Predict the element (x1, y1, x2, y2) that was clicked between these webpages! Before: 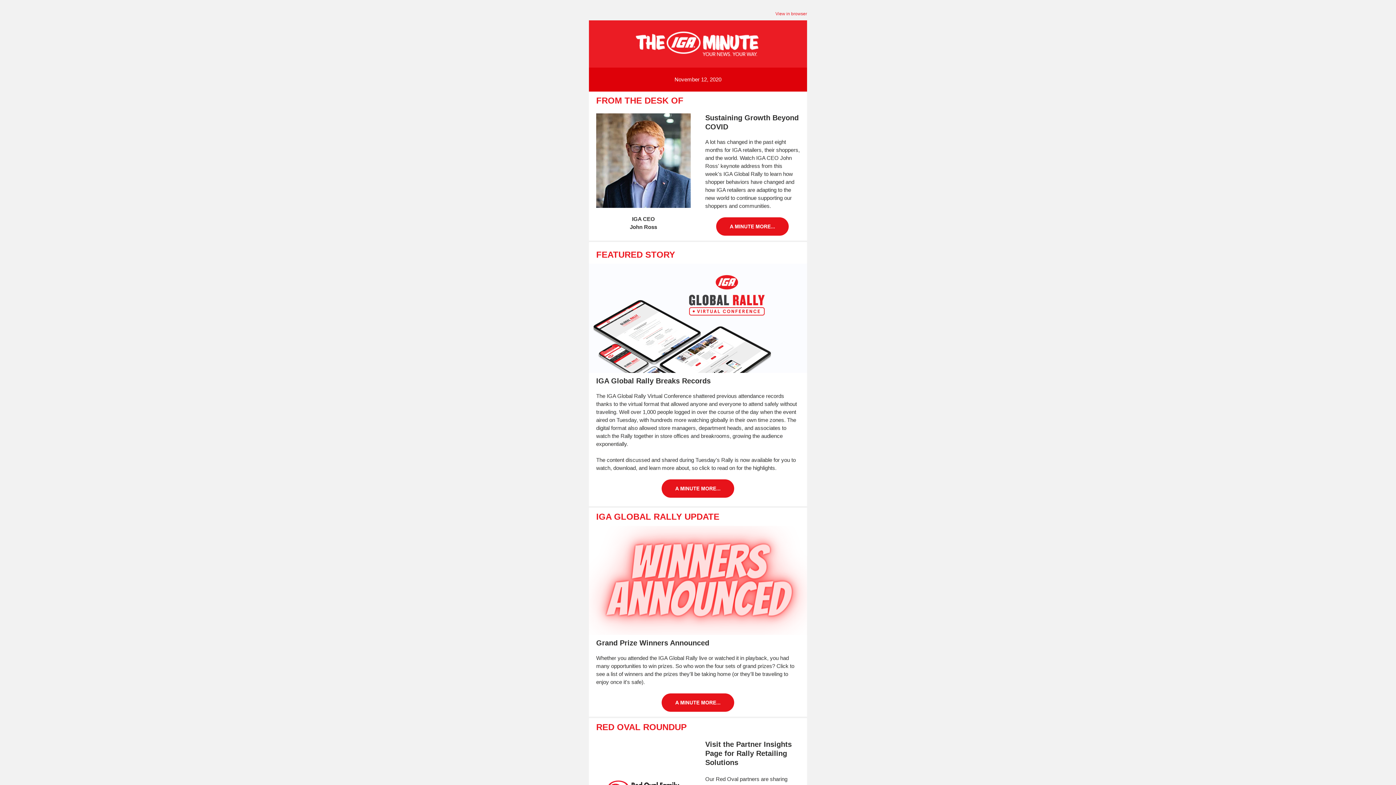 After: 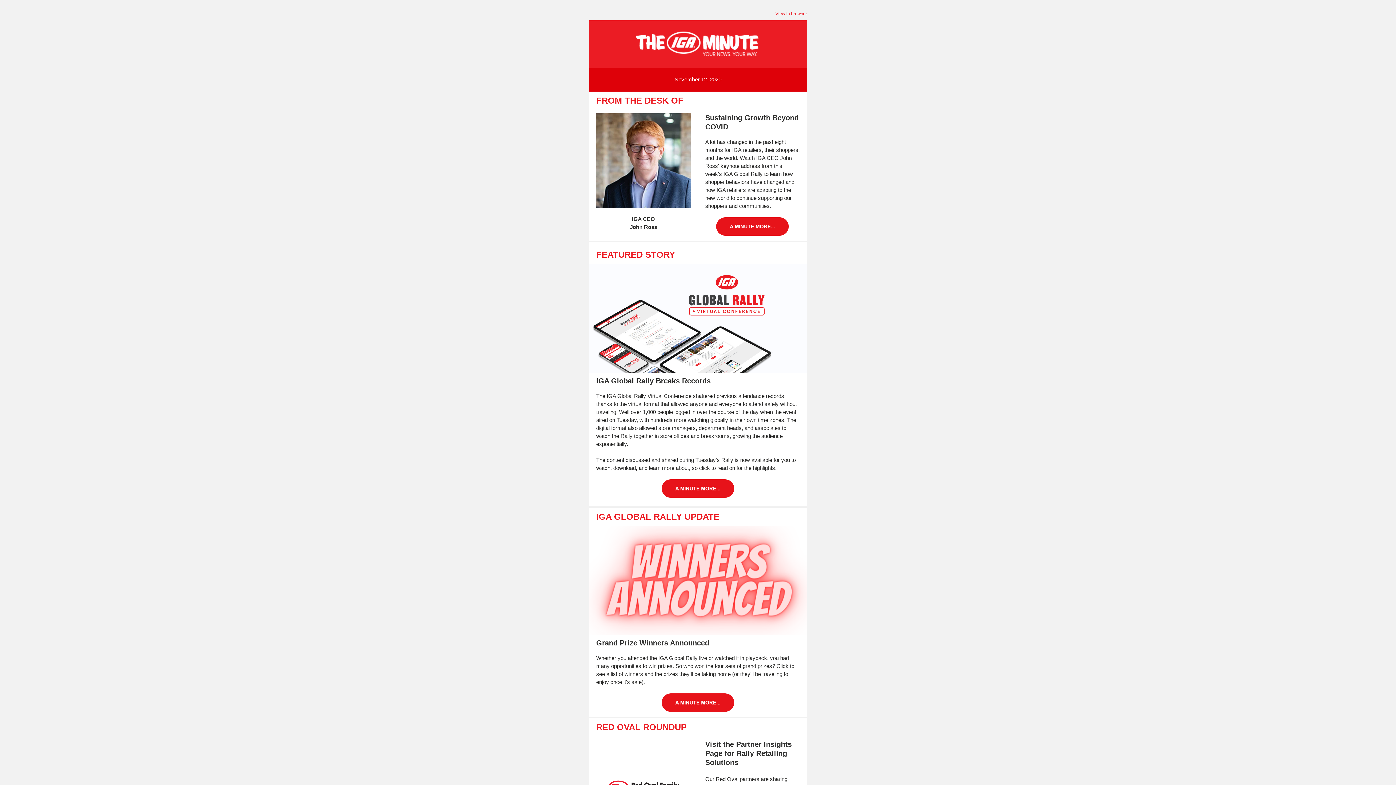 Action: label: View in browser bbox: (775, 11, 807, 16)